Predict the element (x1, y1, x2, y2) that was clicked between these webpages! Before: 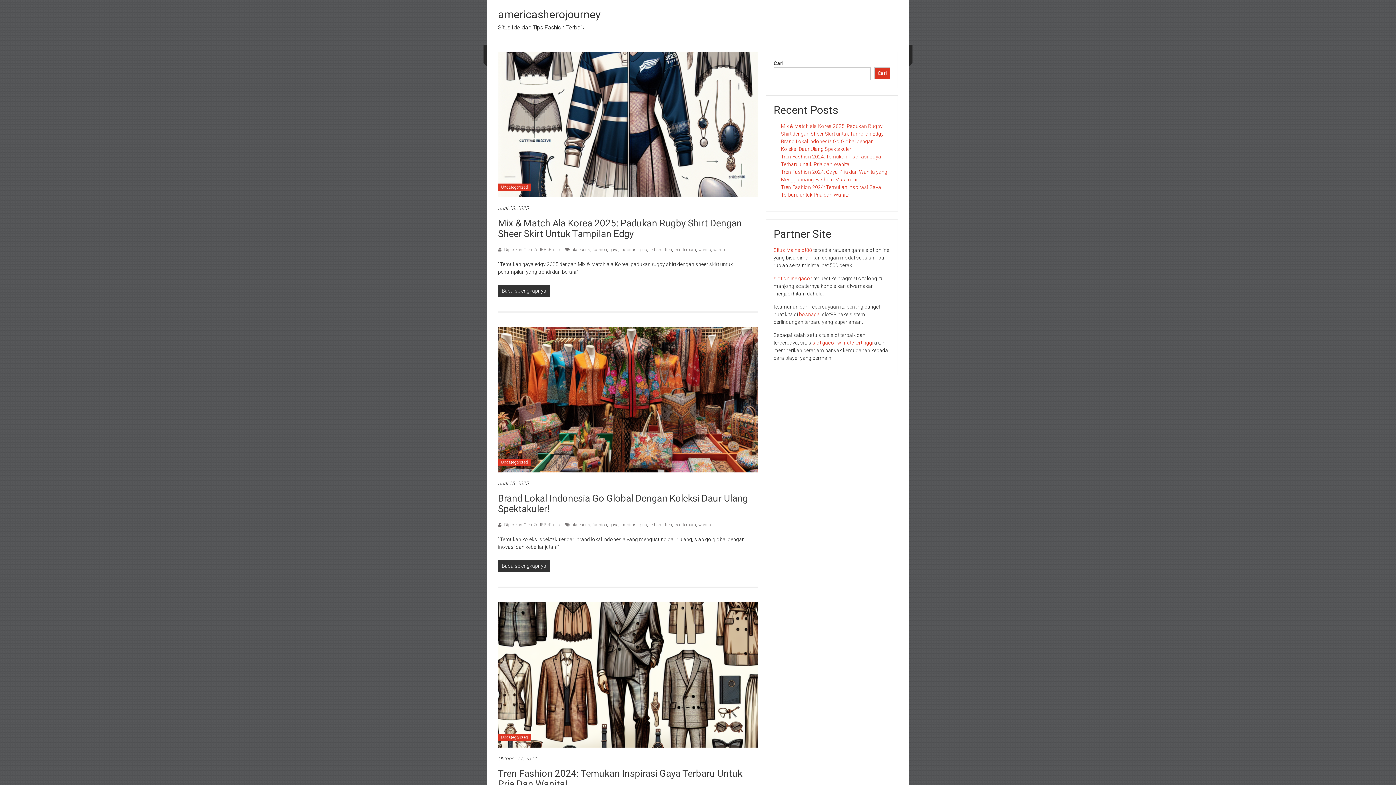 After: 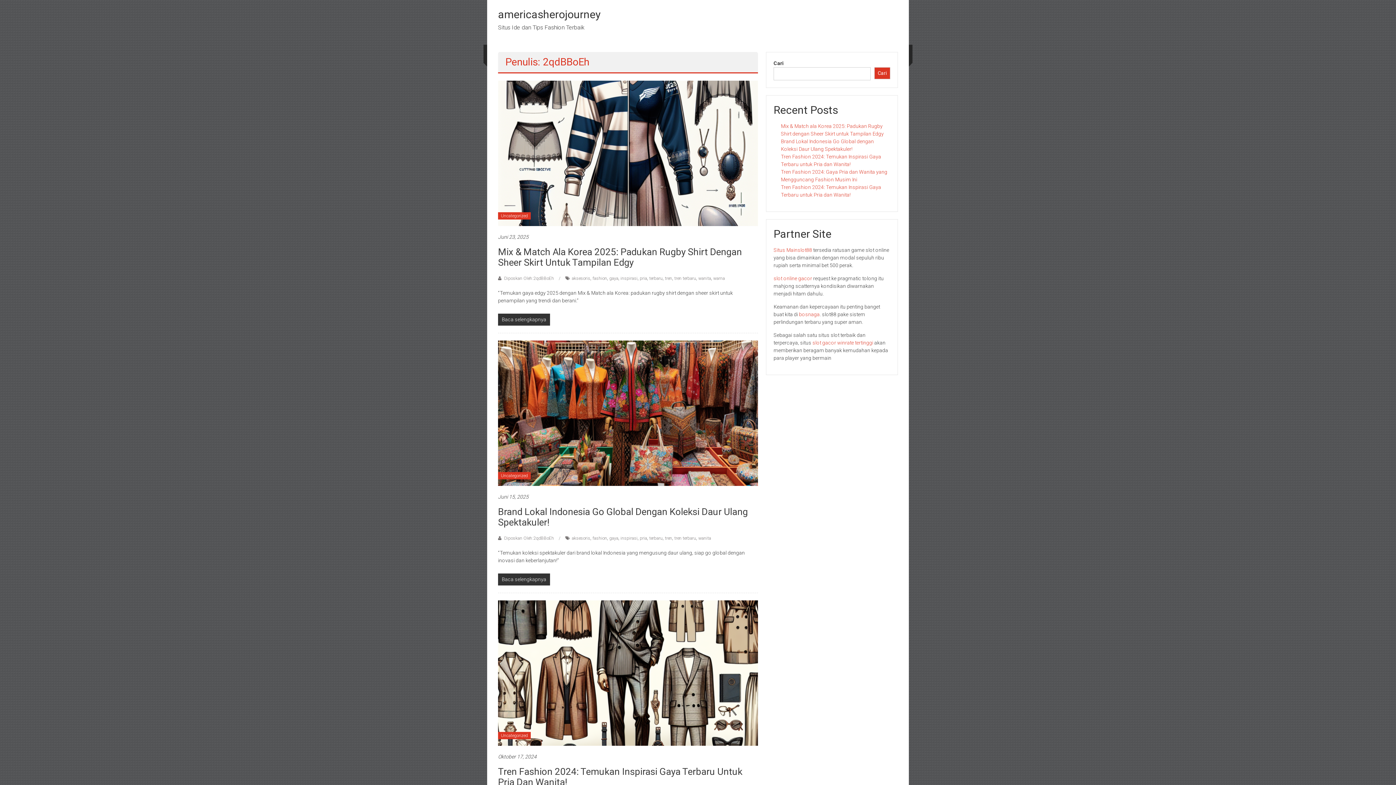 Action: bbox: (503, 247, 555, 252) label:  Diposkan Oleh:2qdBBoEh 